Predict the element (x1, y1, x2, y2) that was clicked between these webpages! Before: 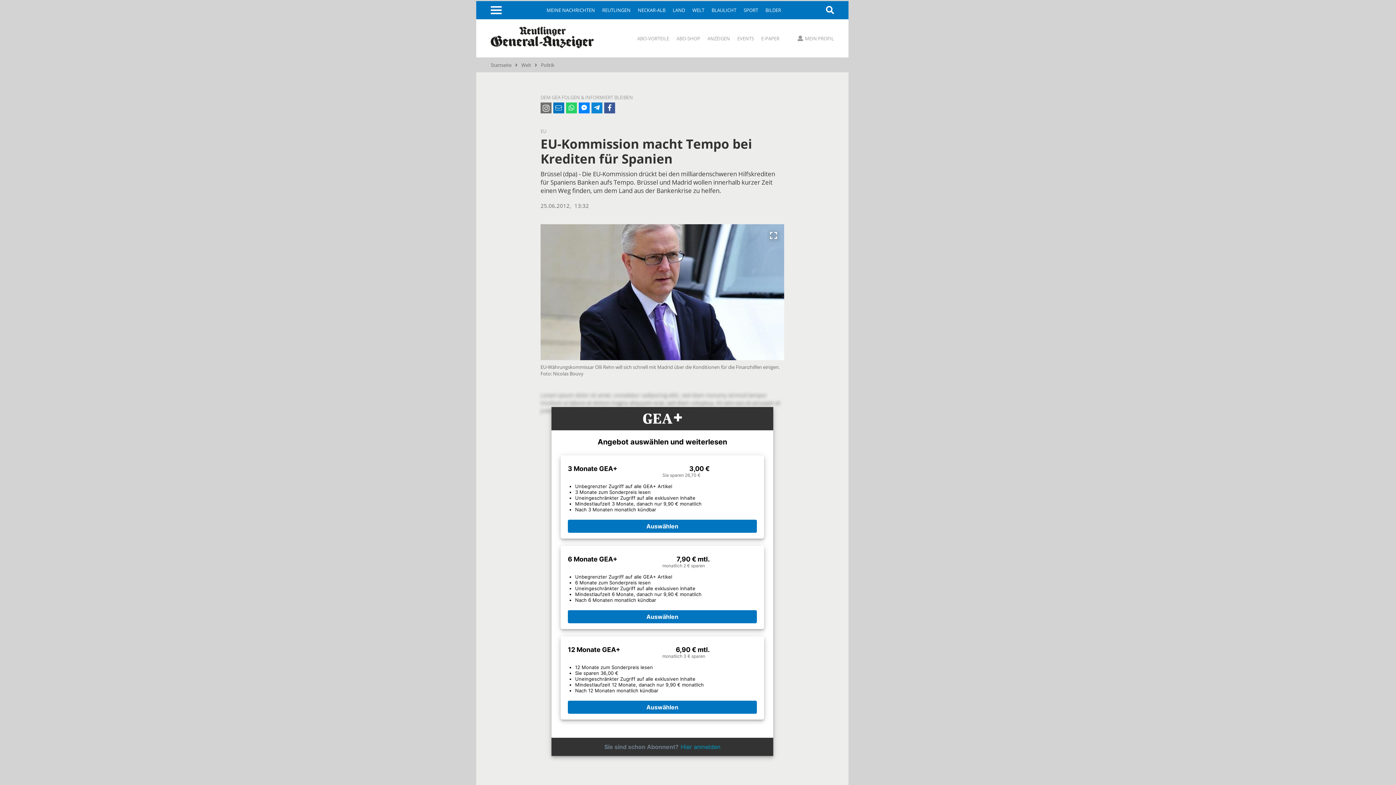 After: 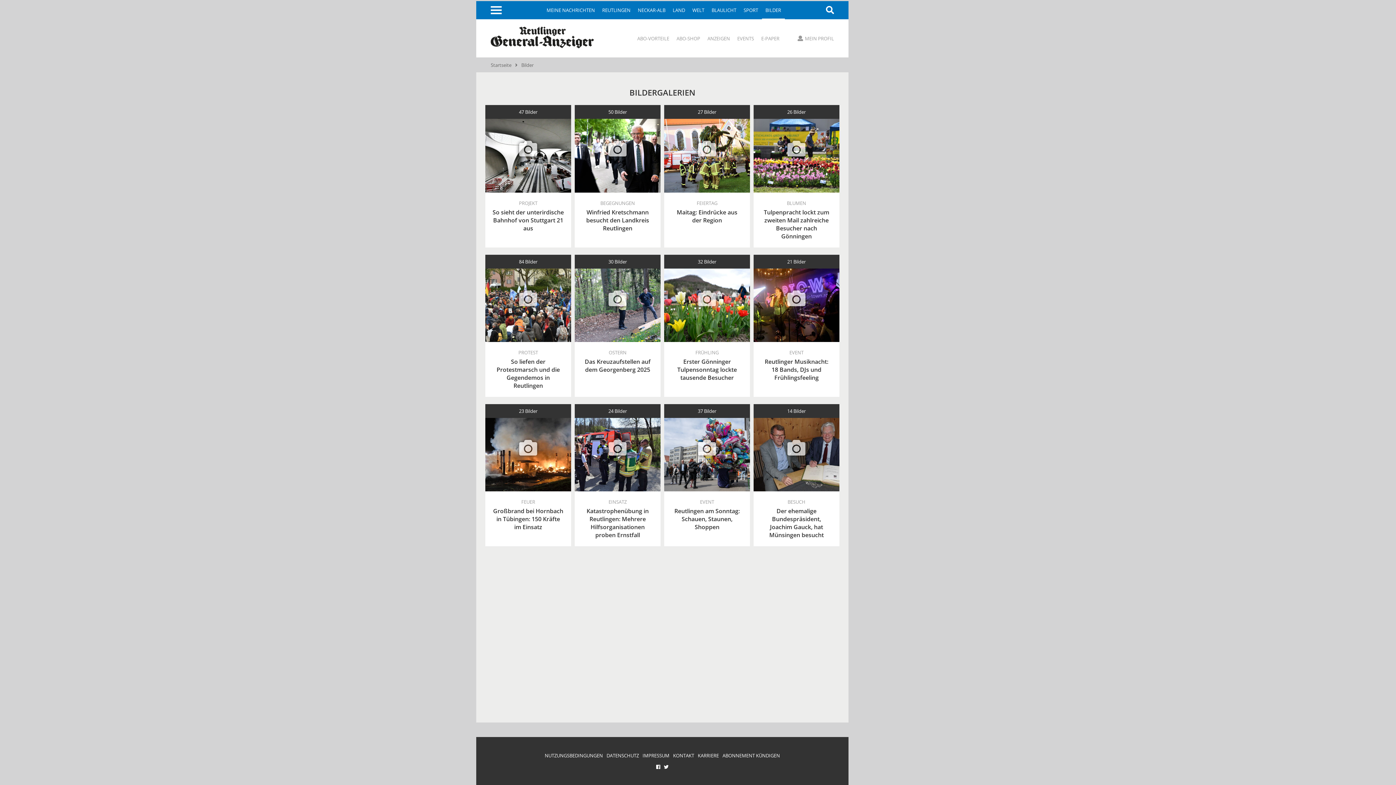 Action: label: BILDER bbox: (762, 1, 784, 19)